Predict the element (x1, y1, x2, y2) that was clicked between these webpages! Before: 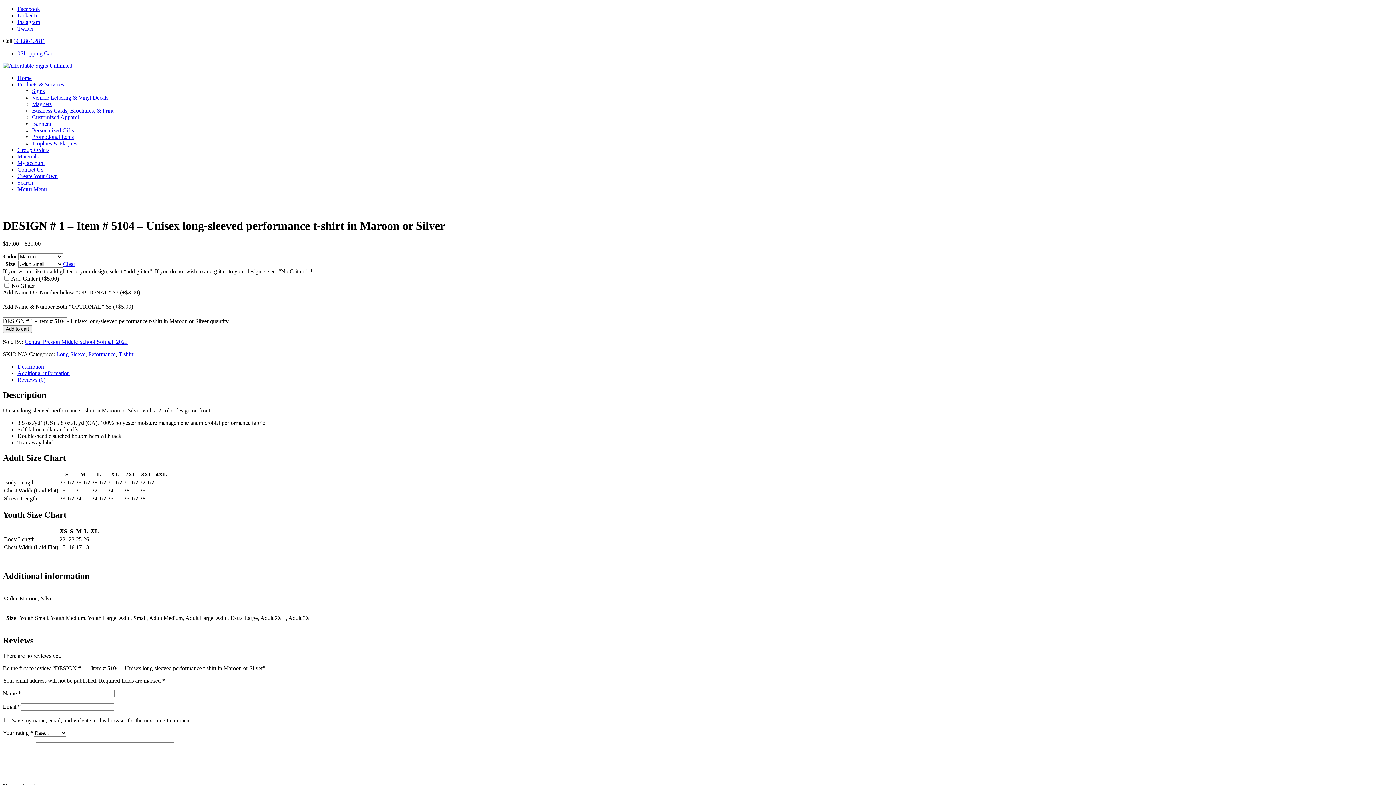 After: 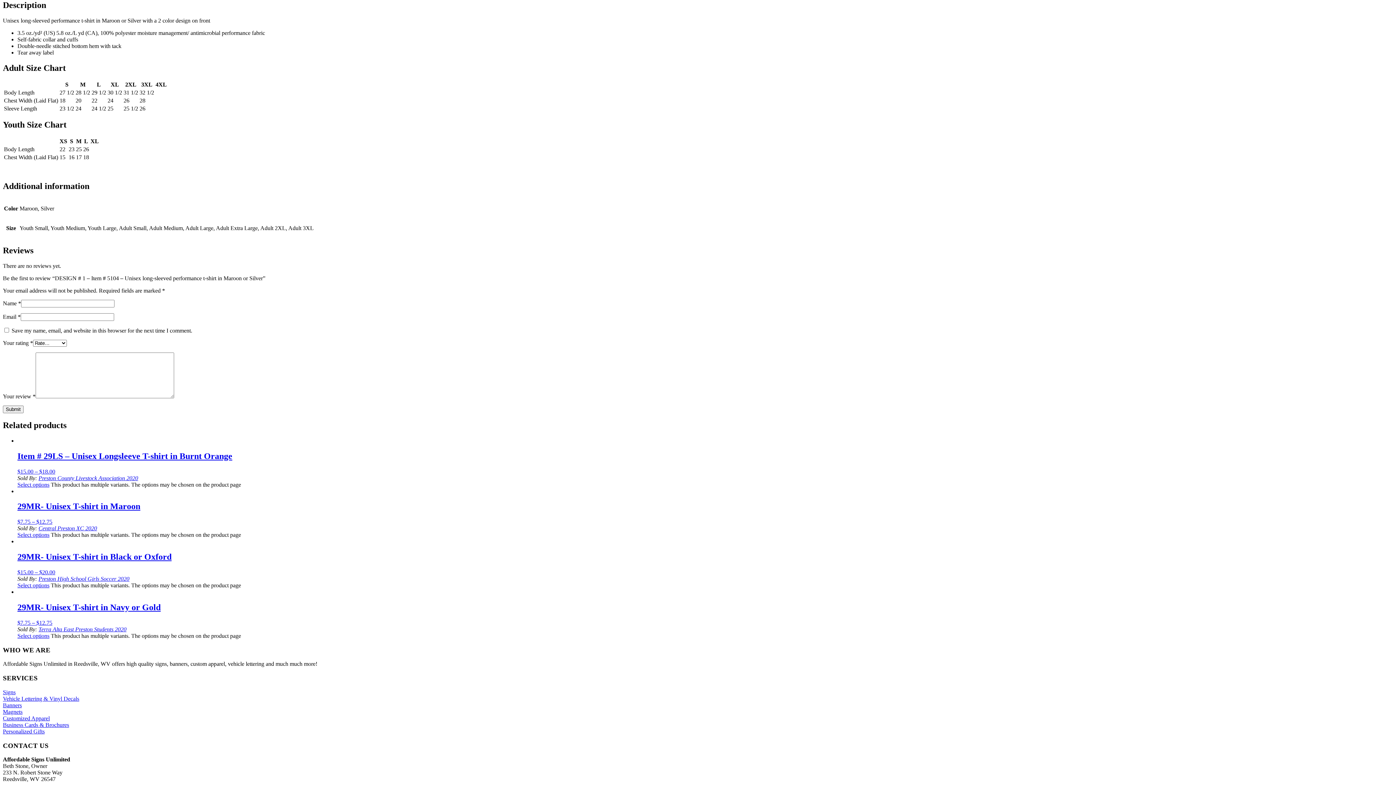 Action: label: Description bbox: (17, 363, 44, 369)